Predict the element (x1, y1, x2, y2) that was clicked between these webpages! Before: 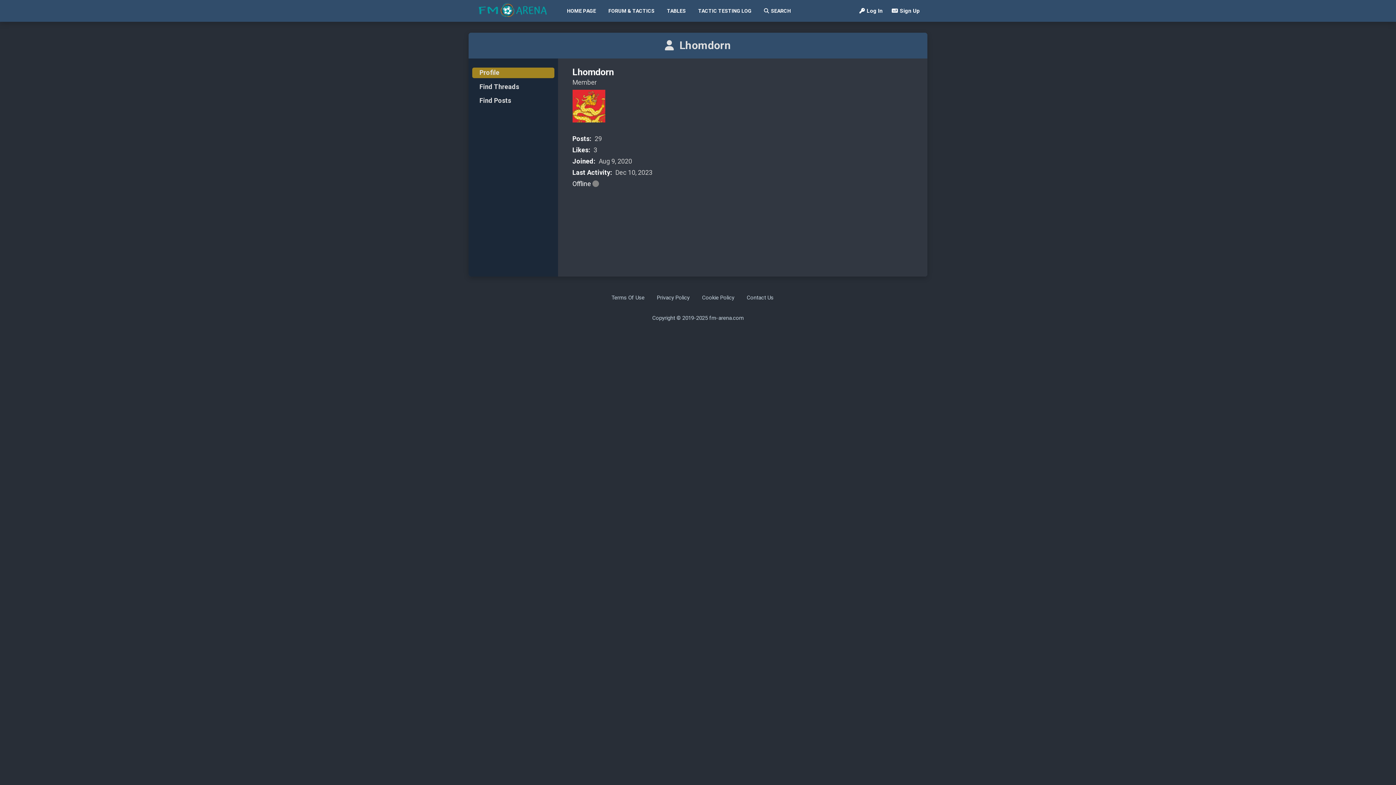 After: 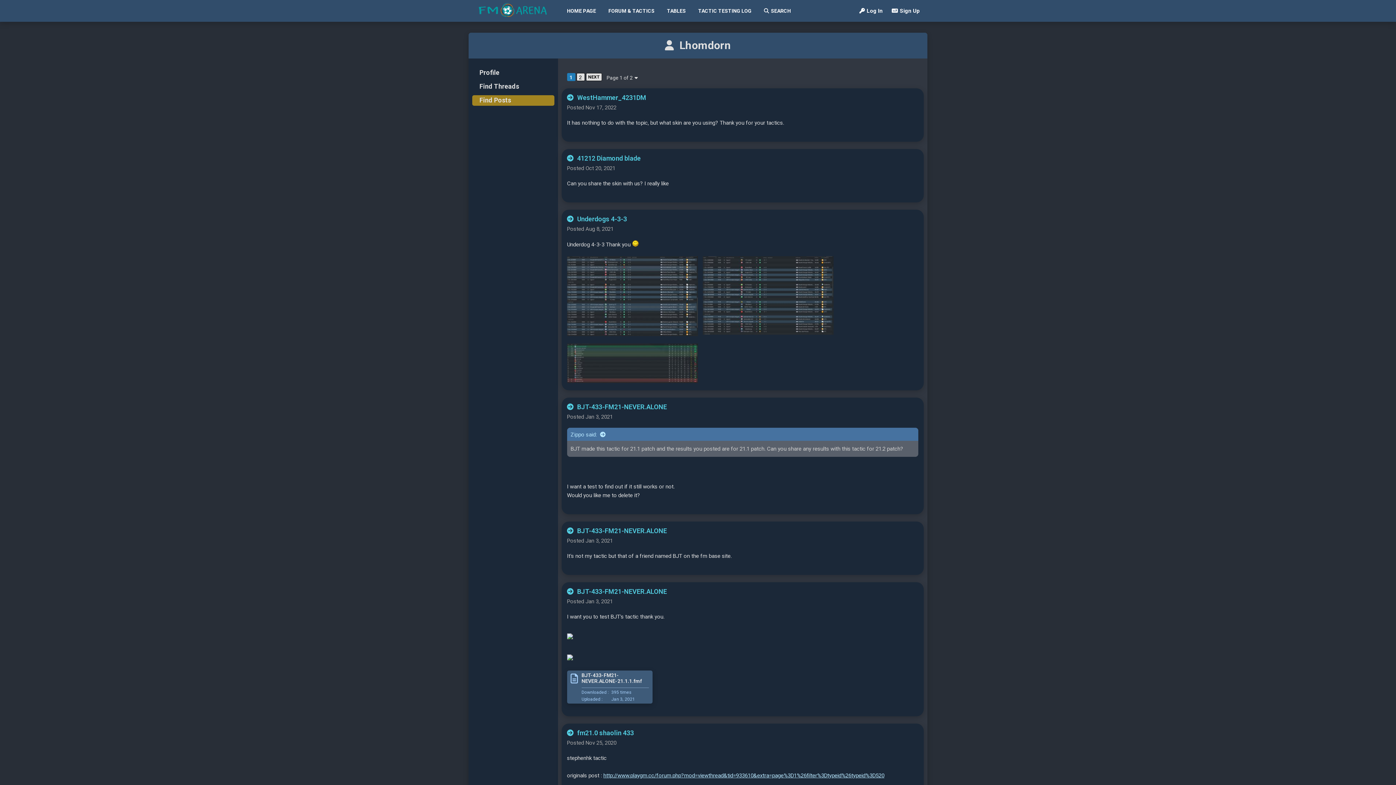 Action: bbox: (479, 96, 511, 104) label: Find Posts